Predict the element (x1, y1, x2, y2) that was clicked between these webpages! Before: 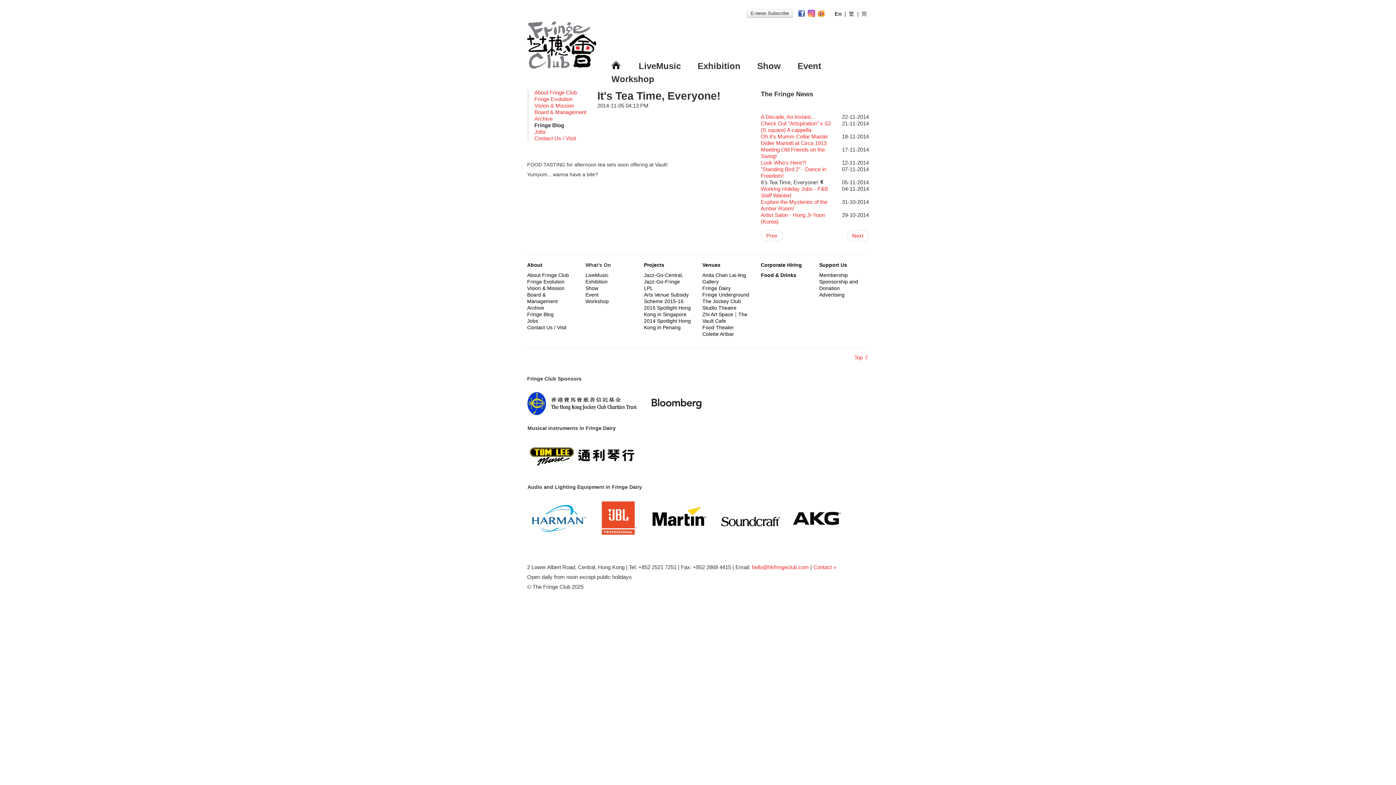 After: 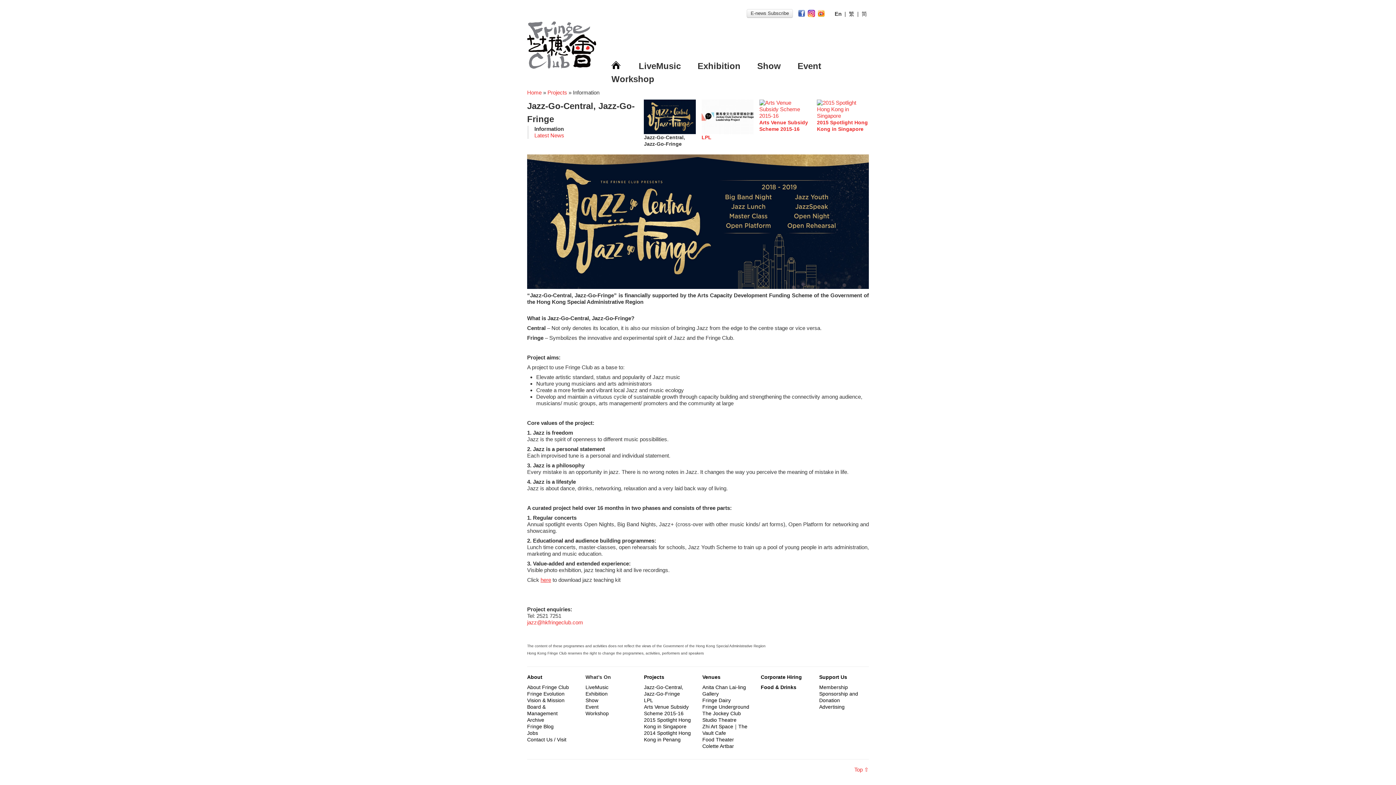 Action: label: Projects bbox: (644, 262, 664, 268)